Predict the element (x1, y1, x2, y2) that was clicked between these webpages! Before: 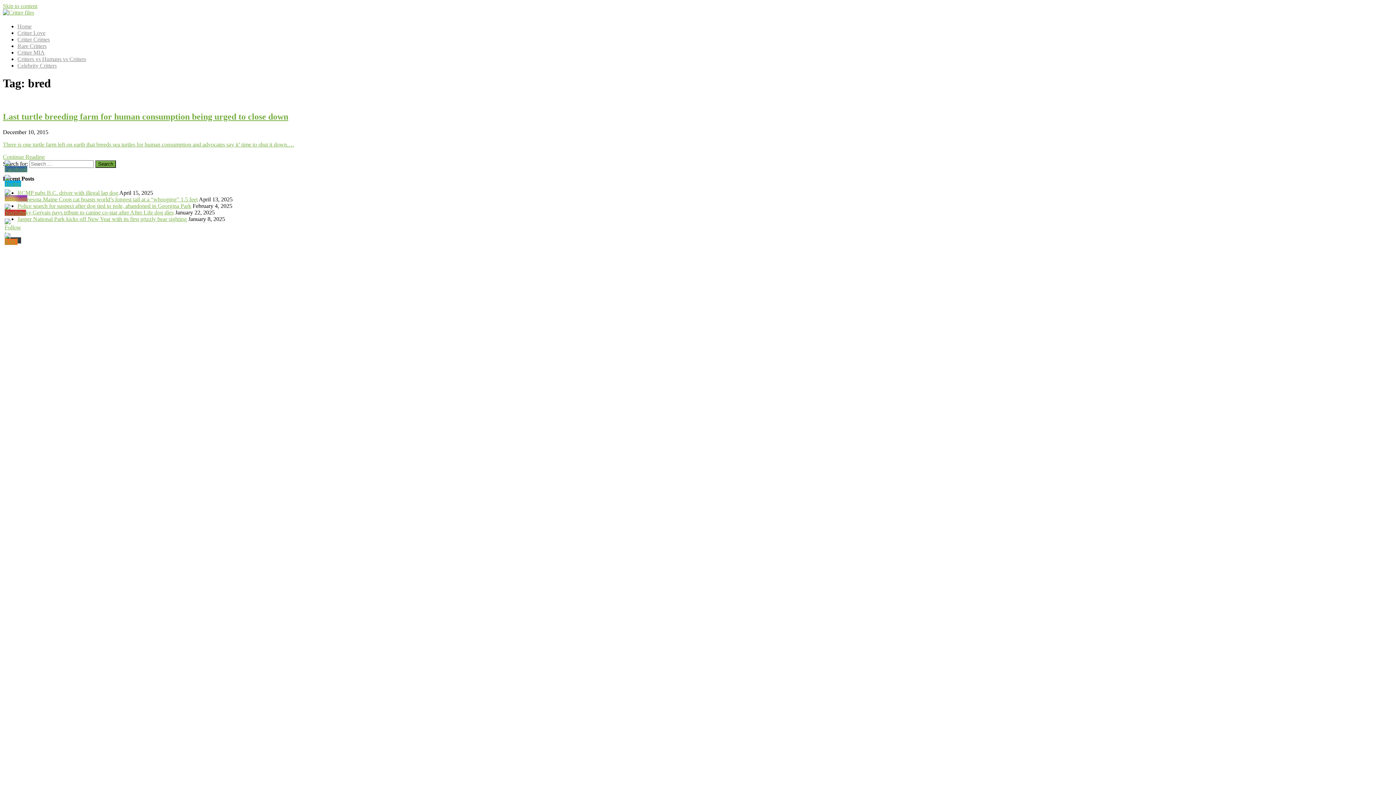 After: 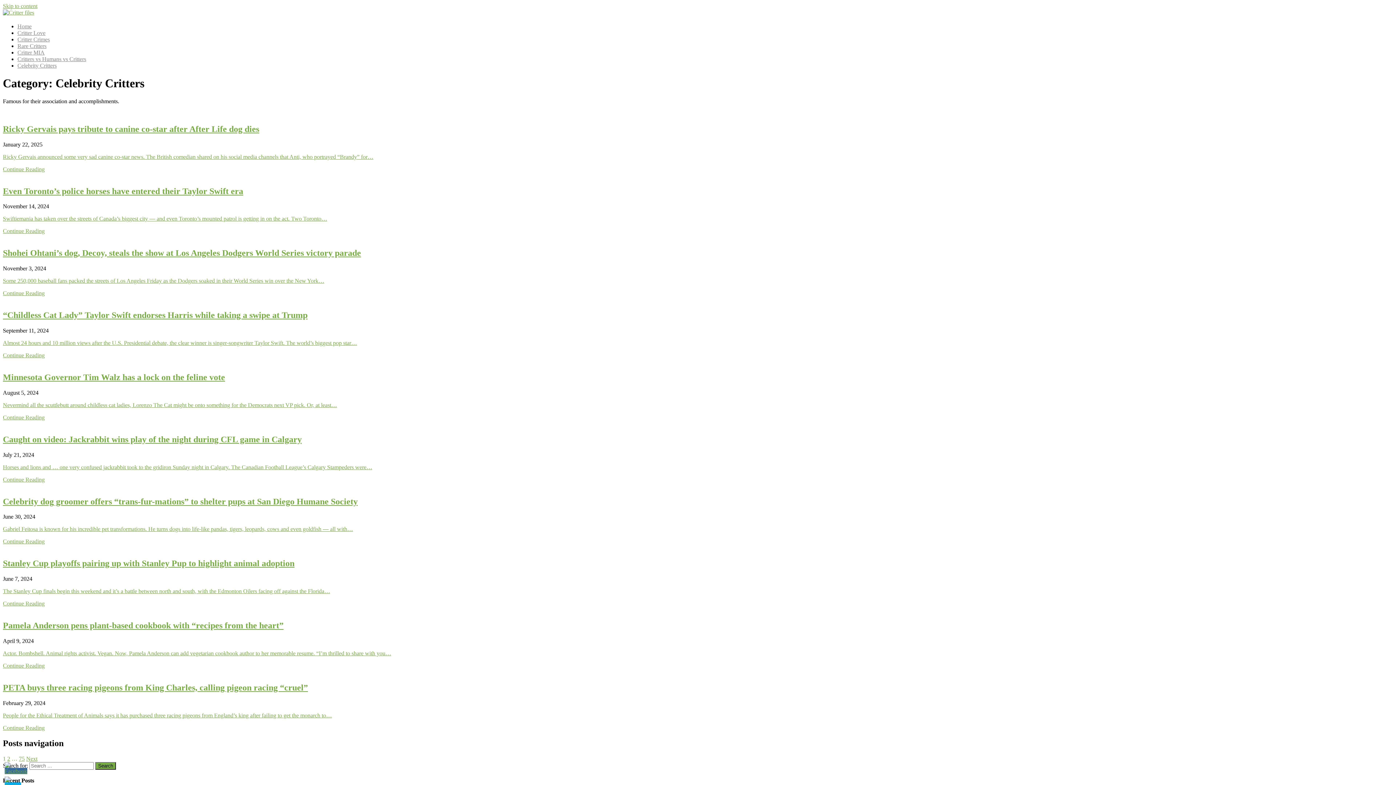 Action: label: Celebrity Critters bbox: (17, 62, 56, 68)